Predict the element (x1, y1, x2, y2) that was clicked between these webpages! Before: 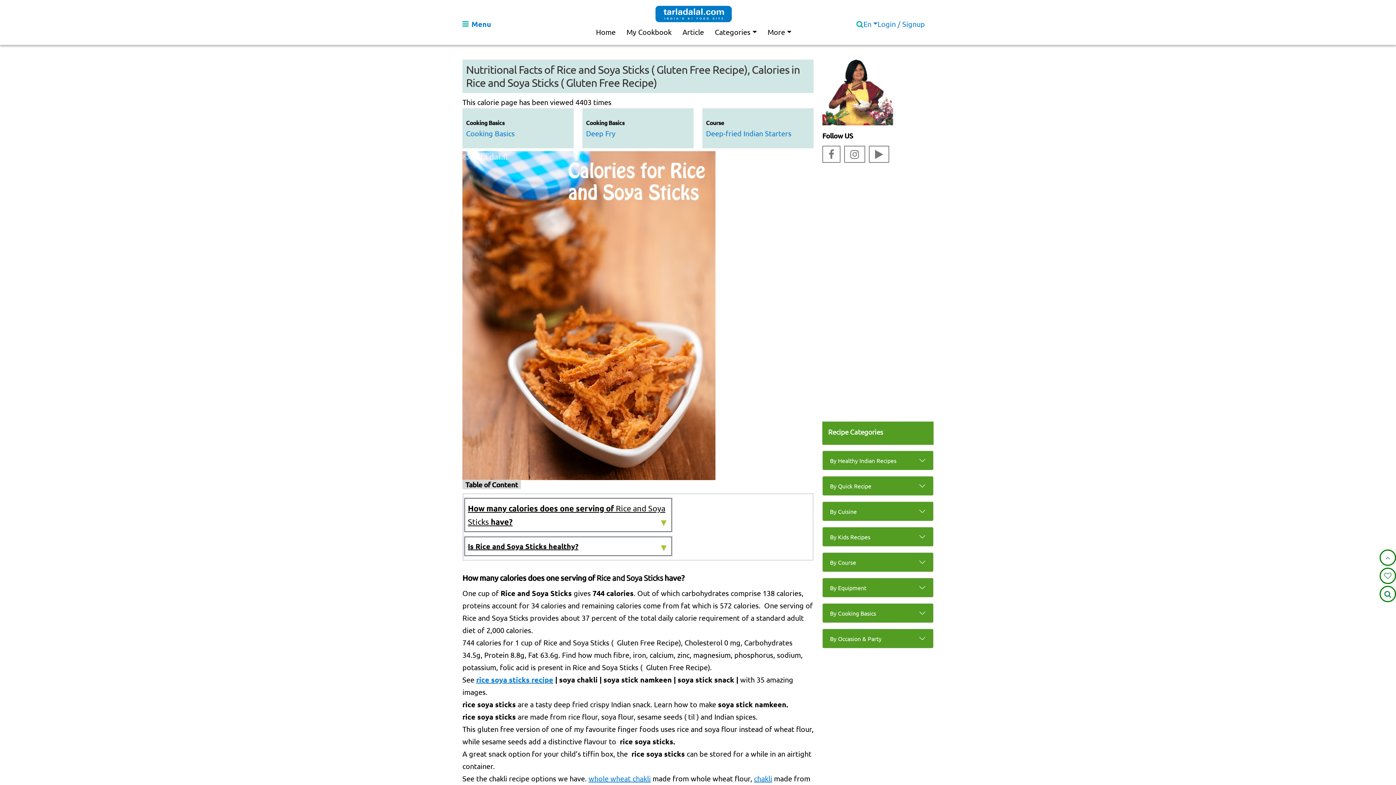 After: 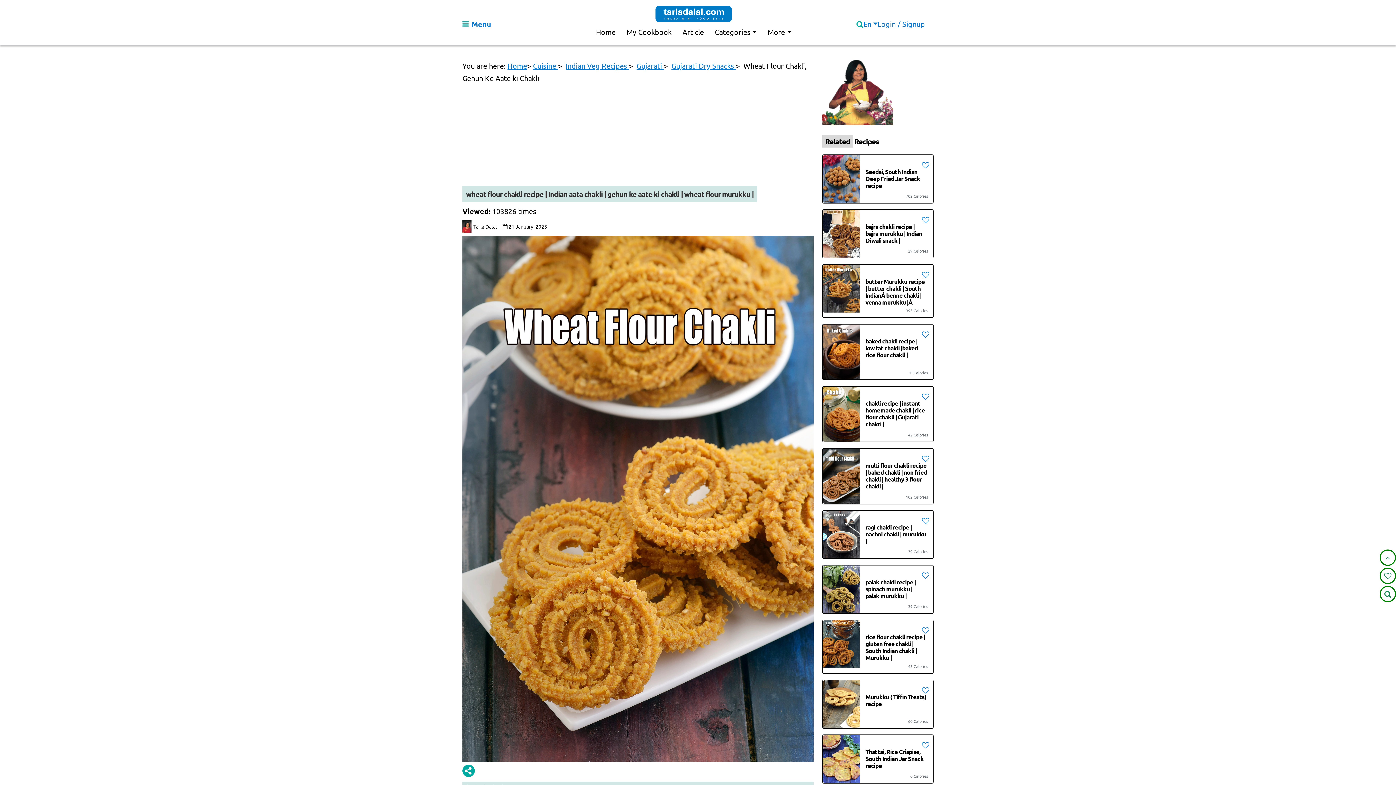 Action: bbox: (588, 774, 650, 783) label: whole wheat chakli